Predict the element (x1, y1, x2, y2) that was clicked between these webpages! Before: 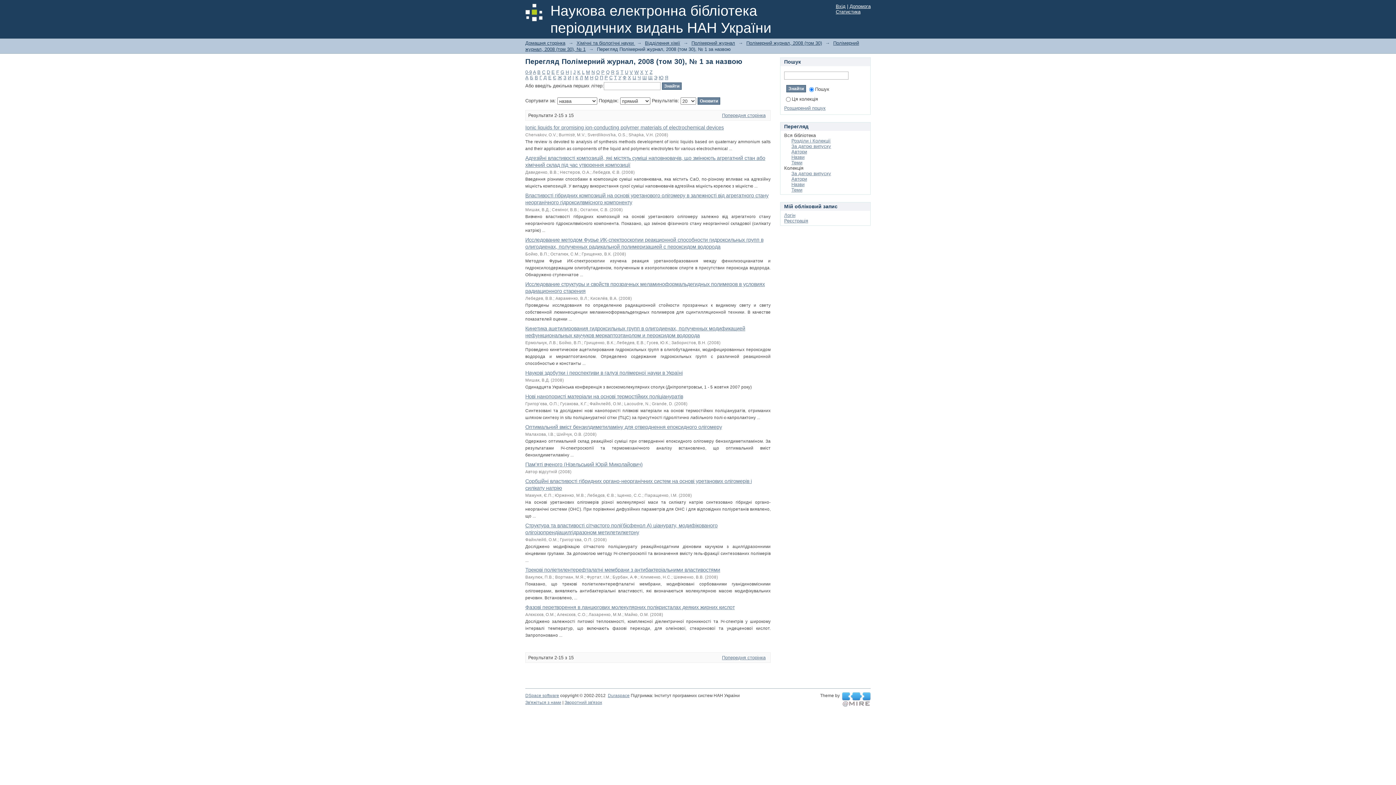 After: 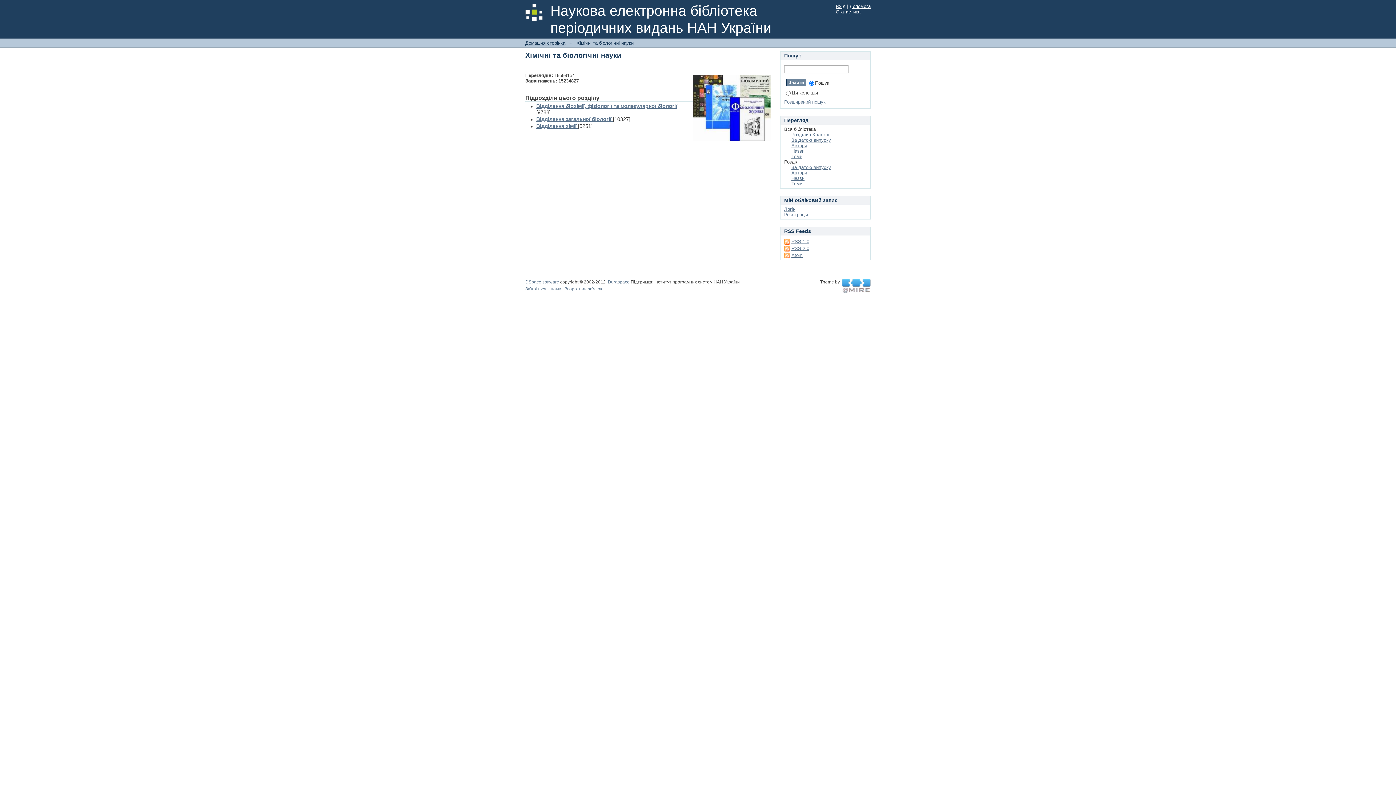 Action: bbox: (576, 40, 635, 45) label: Хімічні та біологічні науки 